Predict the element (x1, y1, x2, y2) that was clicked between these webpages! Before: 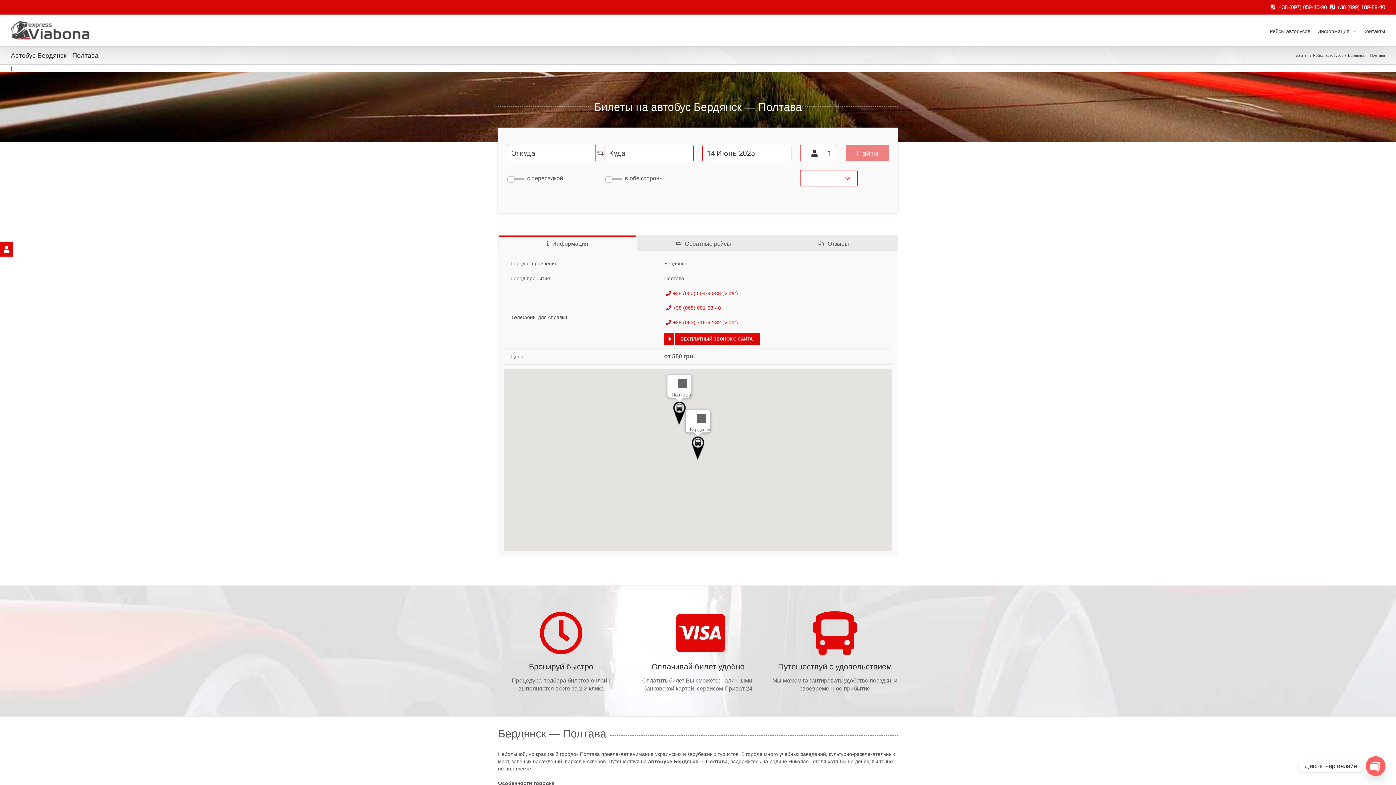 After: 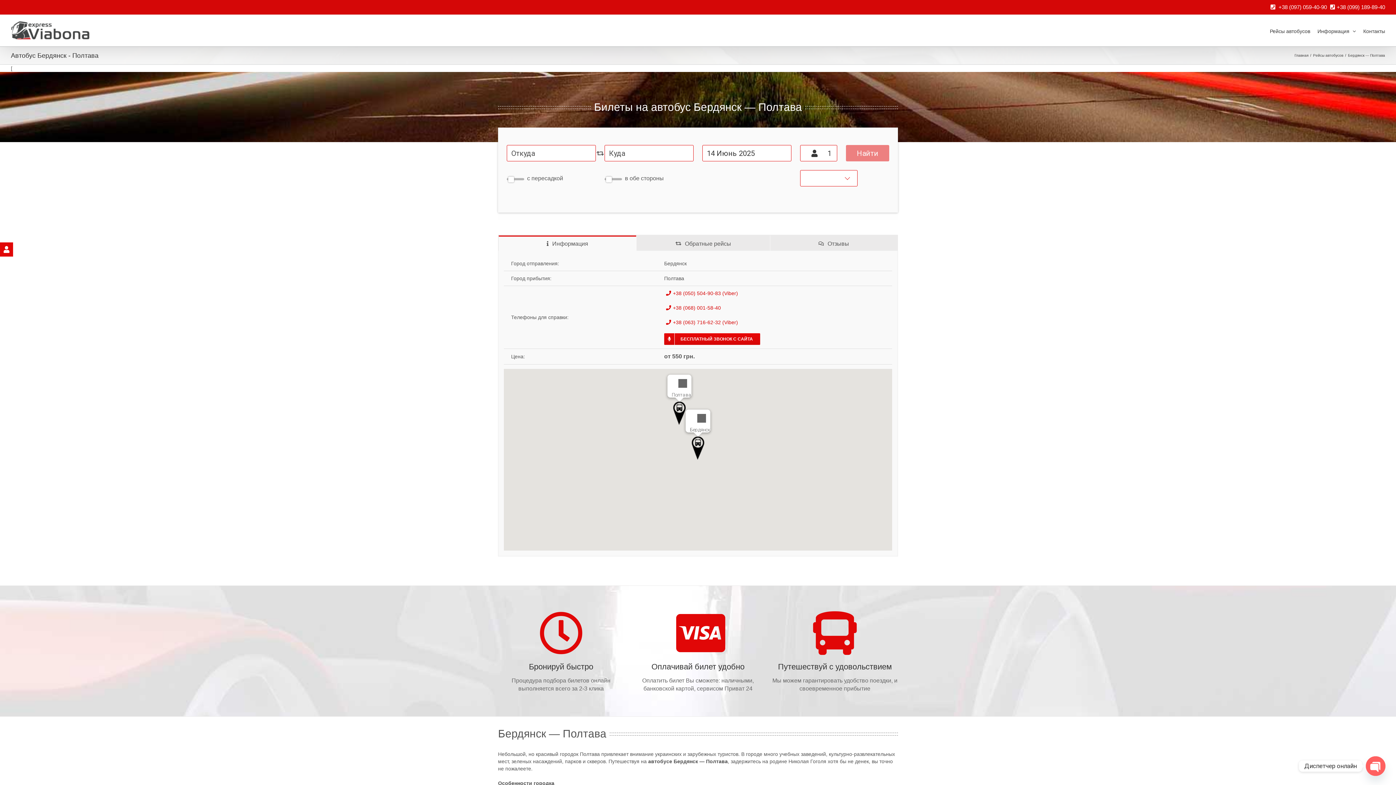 Action: bbox: (1328, 4, 1385, 10) label: +38 (099) 189-89-40